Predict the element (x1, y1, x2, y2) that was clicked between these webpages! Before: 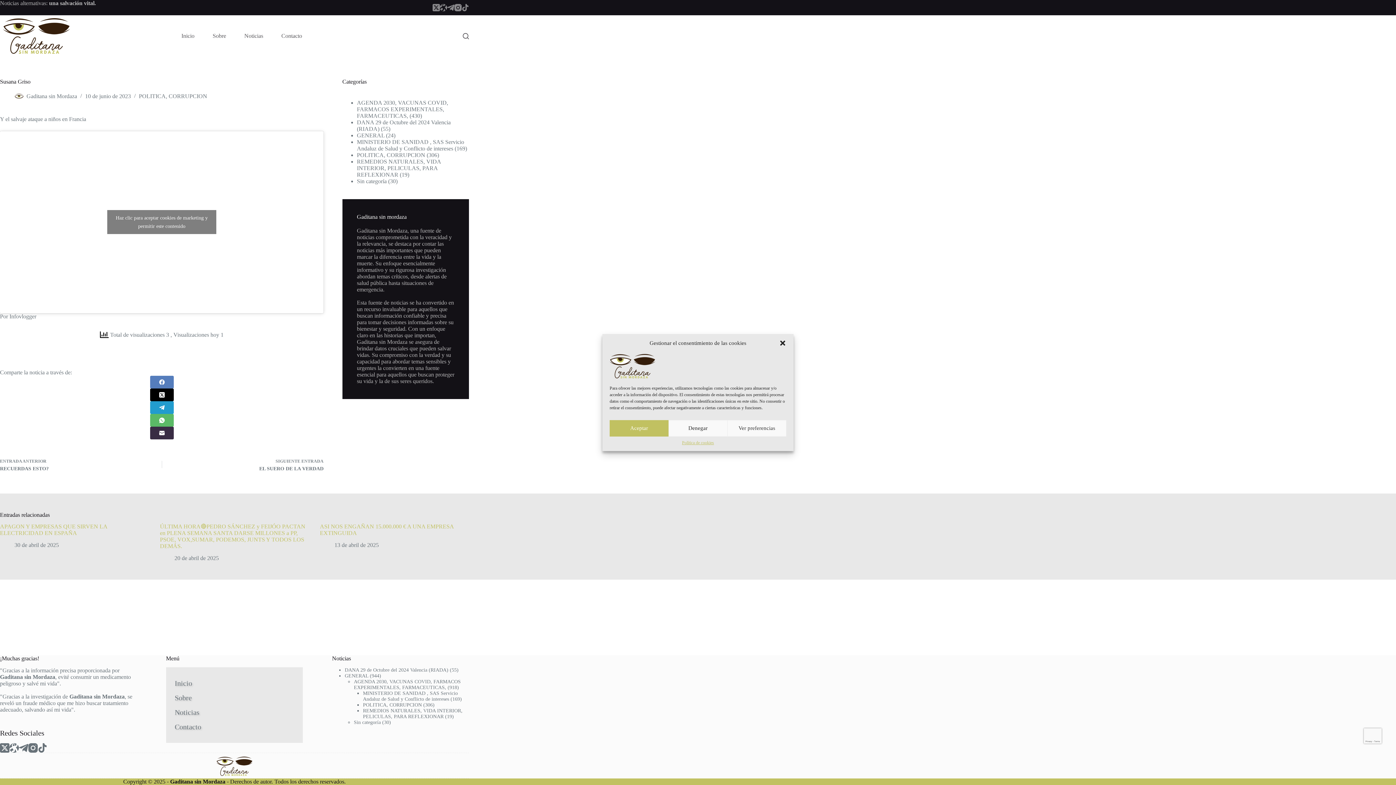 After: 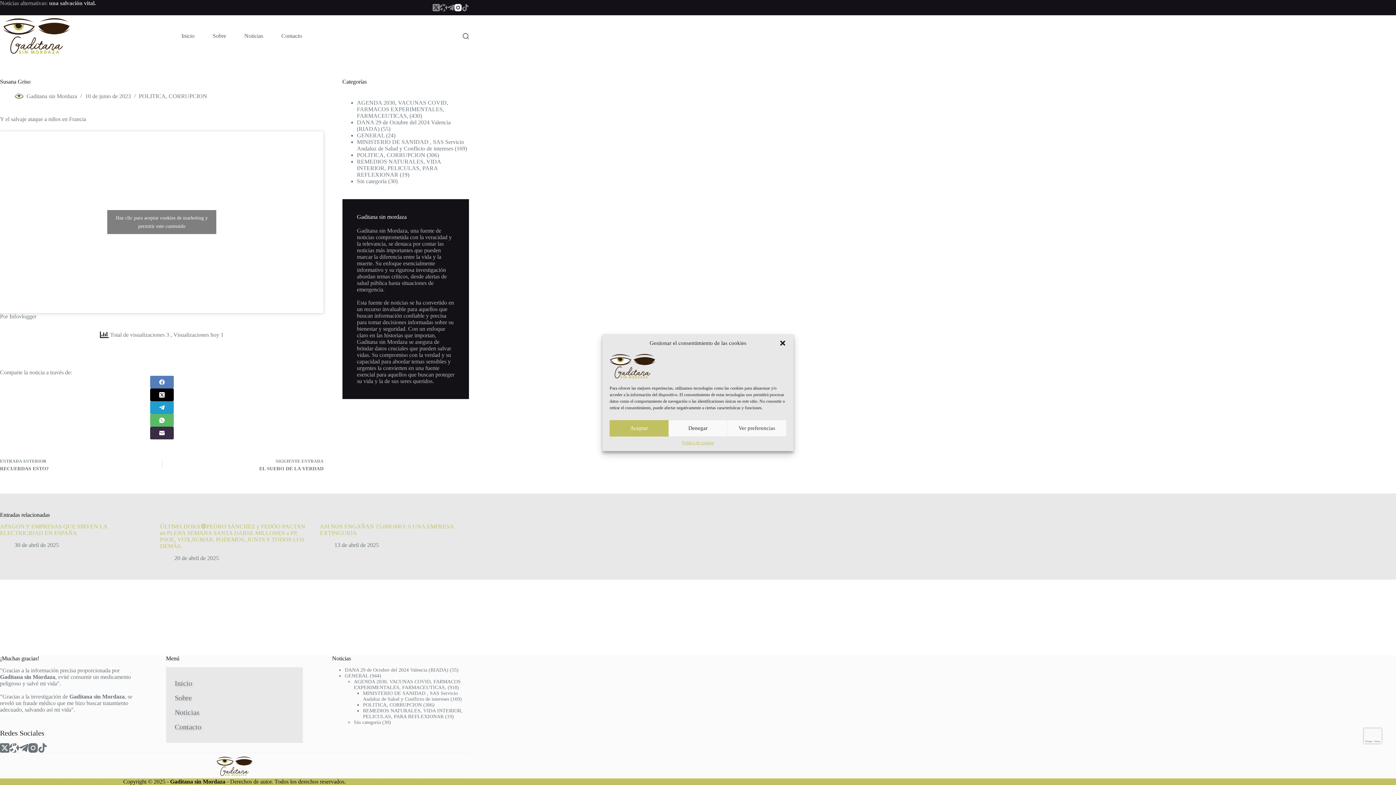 Action: label: Instagram bbox: (454, 4, 461, 11)